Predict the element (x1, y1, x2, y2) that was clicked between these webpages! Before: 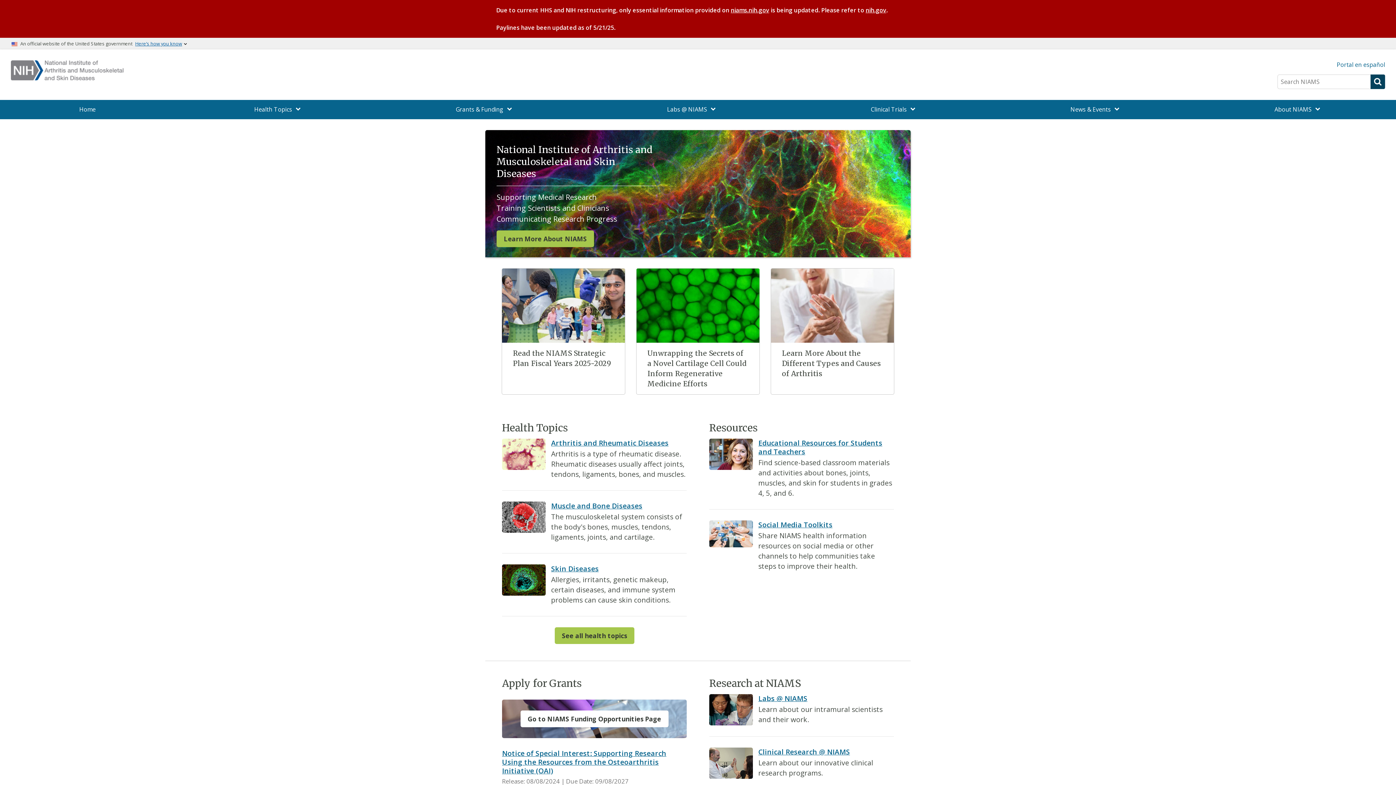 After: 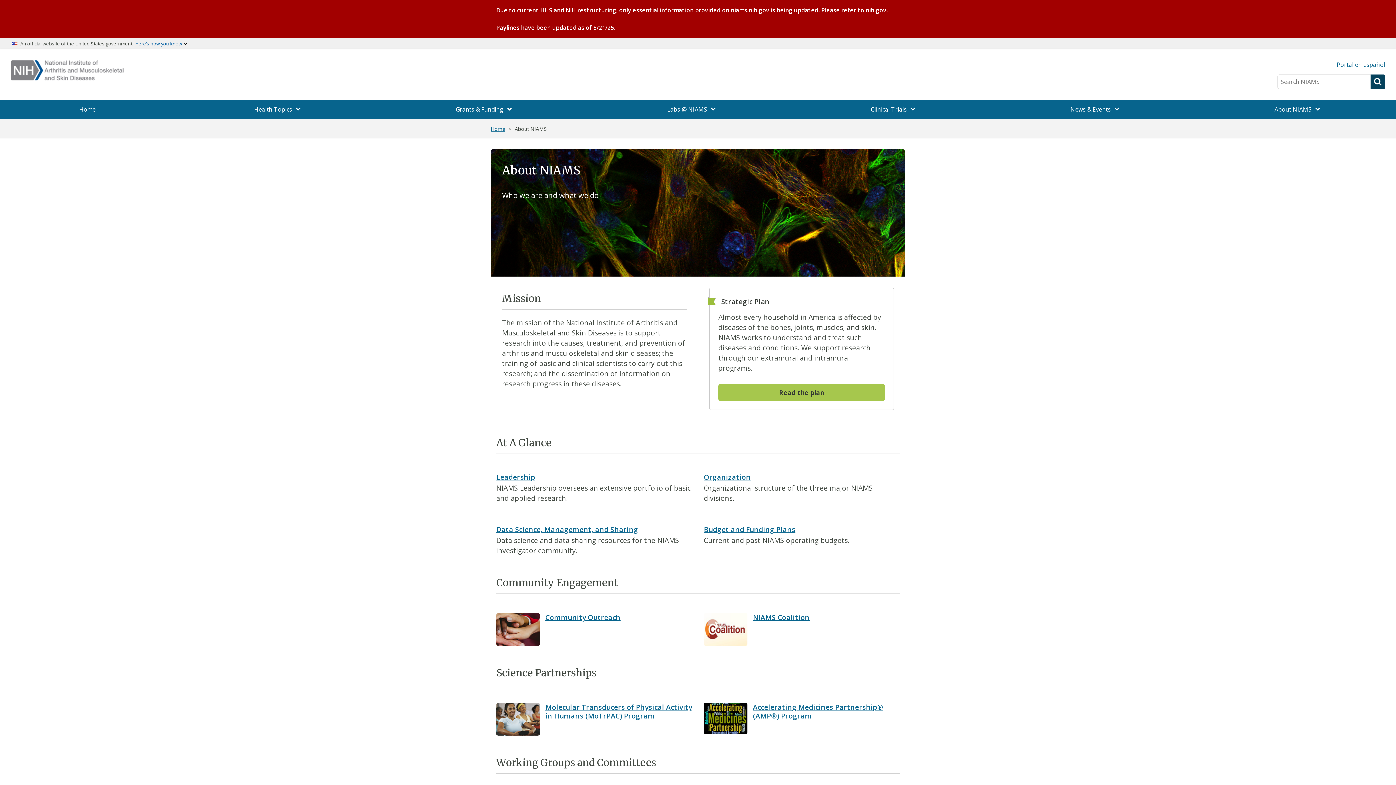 Action: label: Learn More About NIAMS bbox: (496, 230, 594, 247)